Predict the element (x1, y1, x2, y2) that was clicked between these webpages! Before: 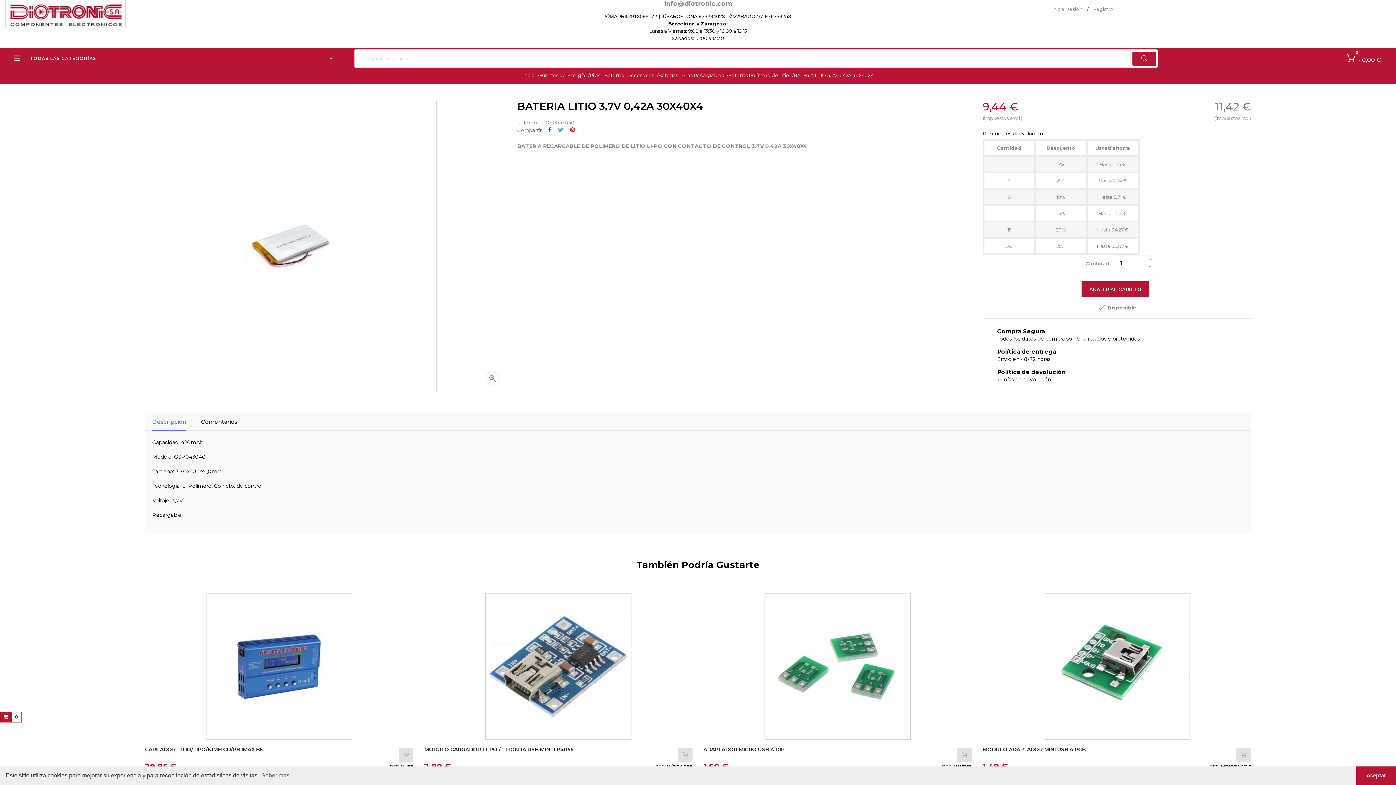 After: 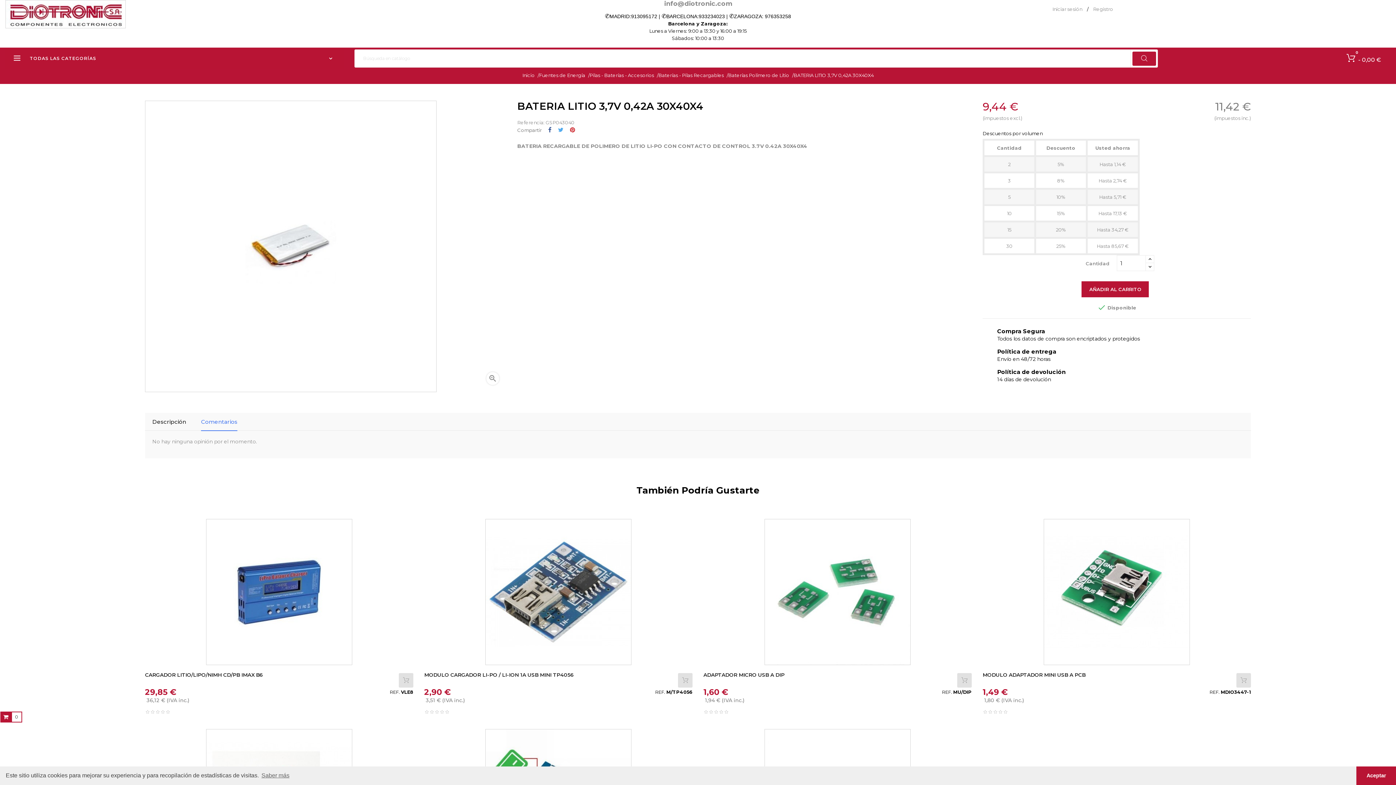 Action: bbox: (201, 413, 237, 431) label: Comentarios